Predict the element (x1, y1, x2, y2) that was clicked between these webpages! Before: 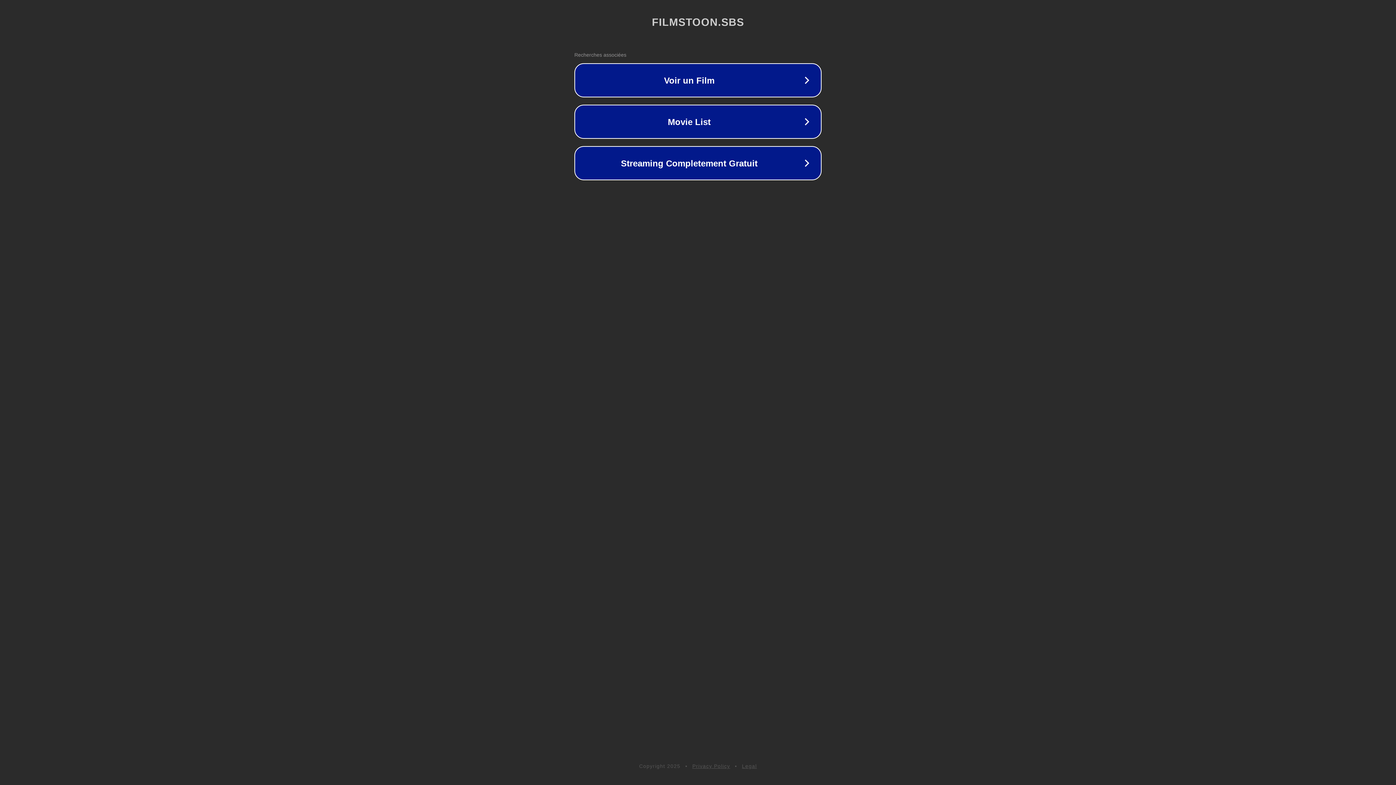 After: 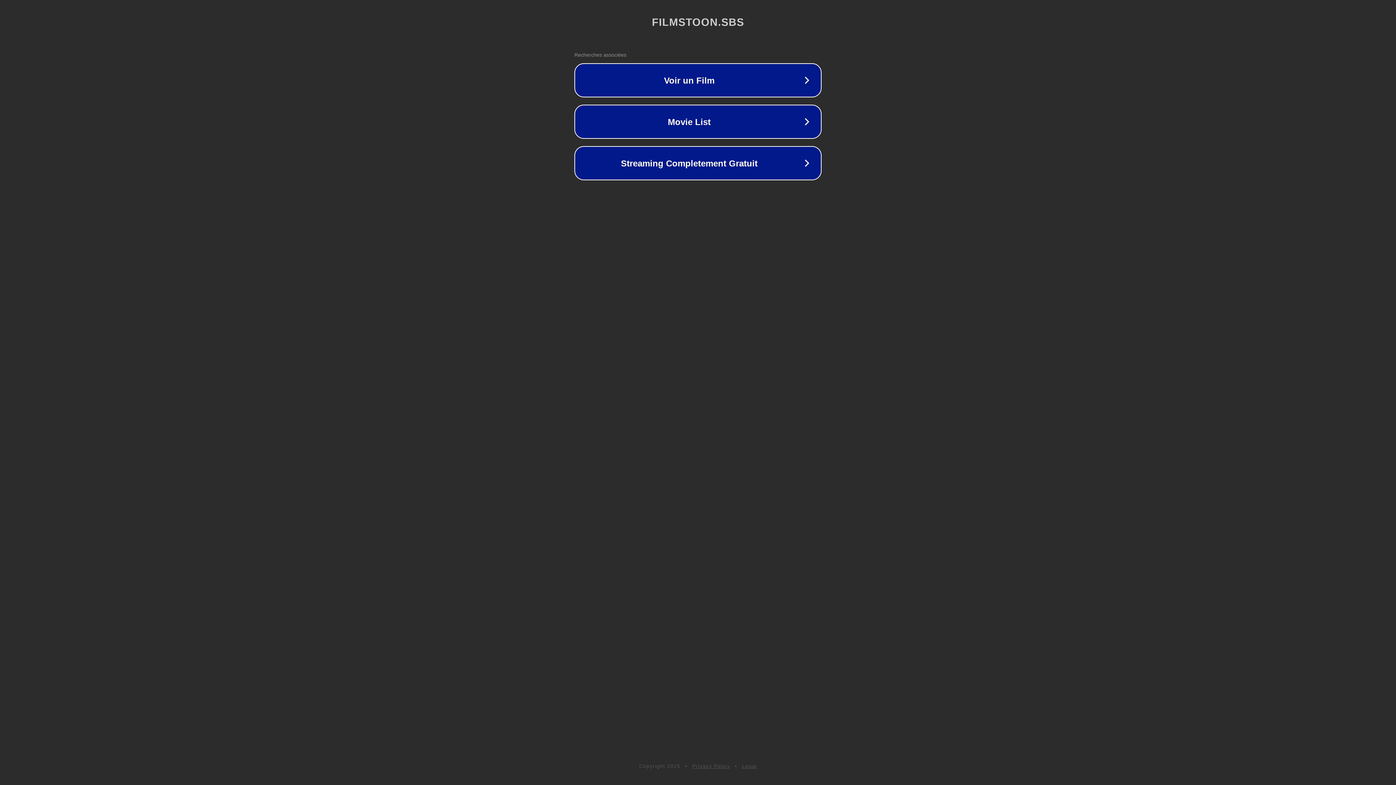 Action: bbox: (692, 763, 730, 769) label: Privacy Policy